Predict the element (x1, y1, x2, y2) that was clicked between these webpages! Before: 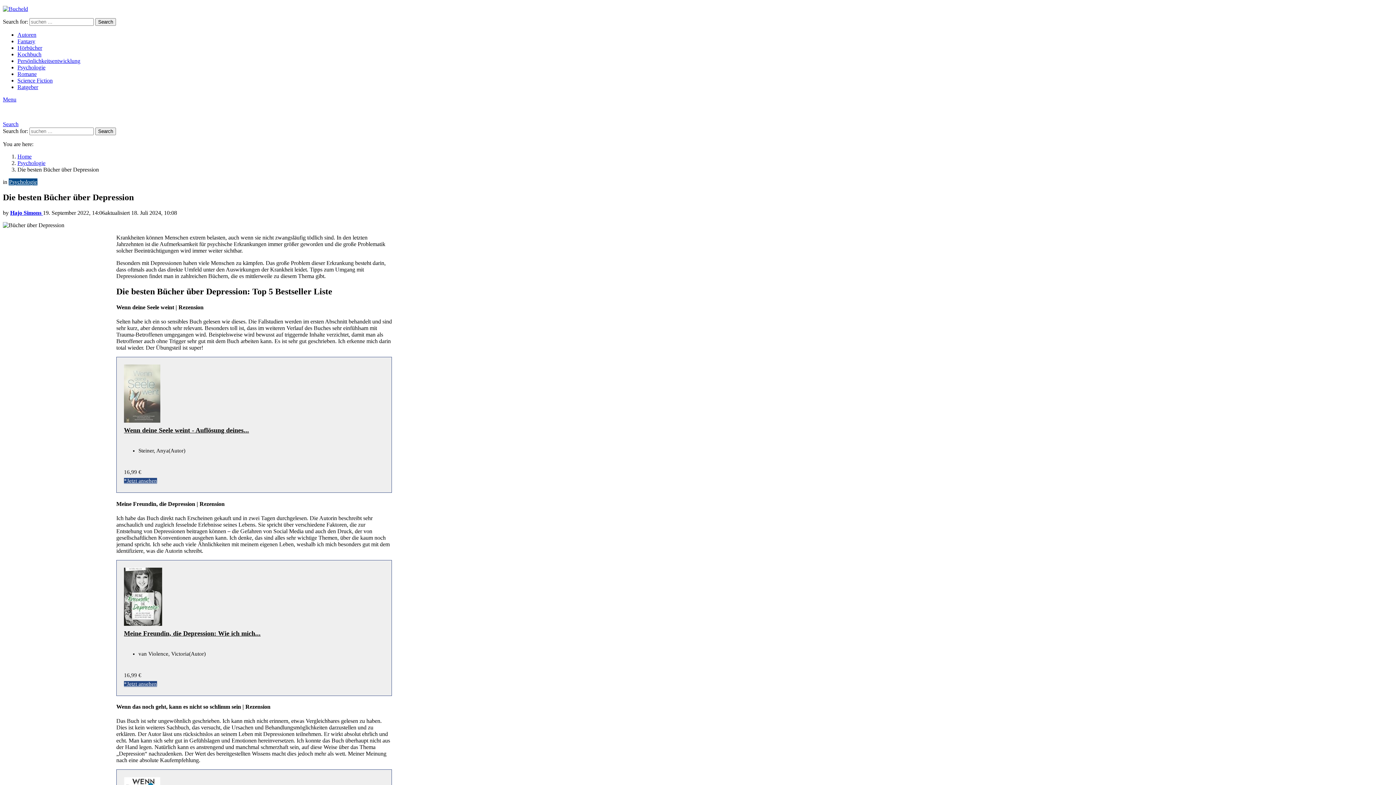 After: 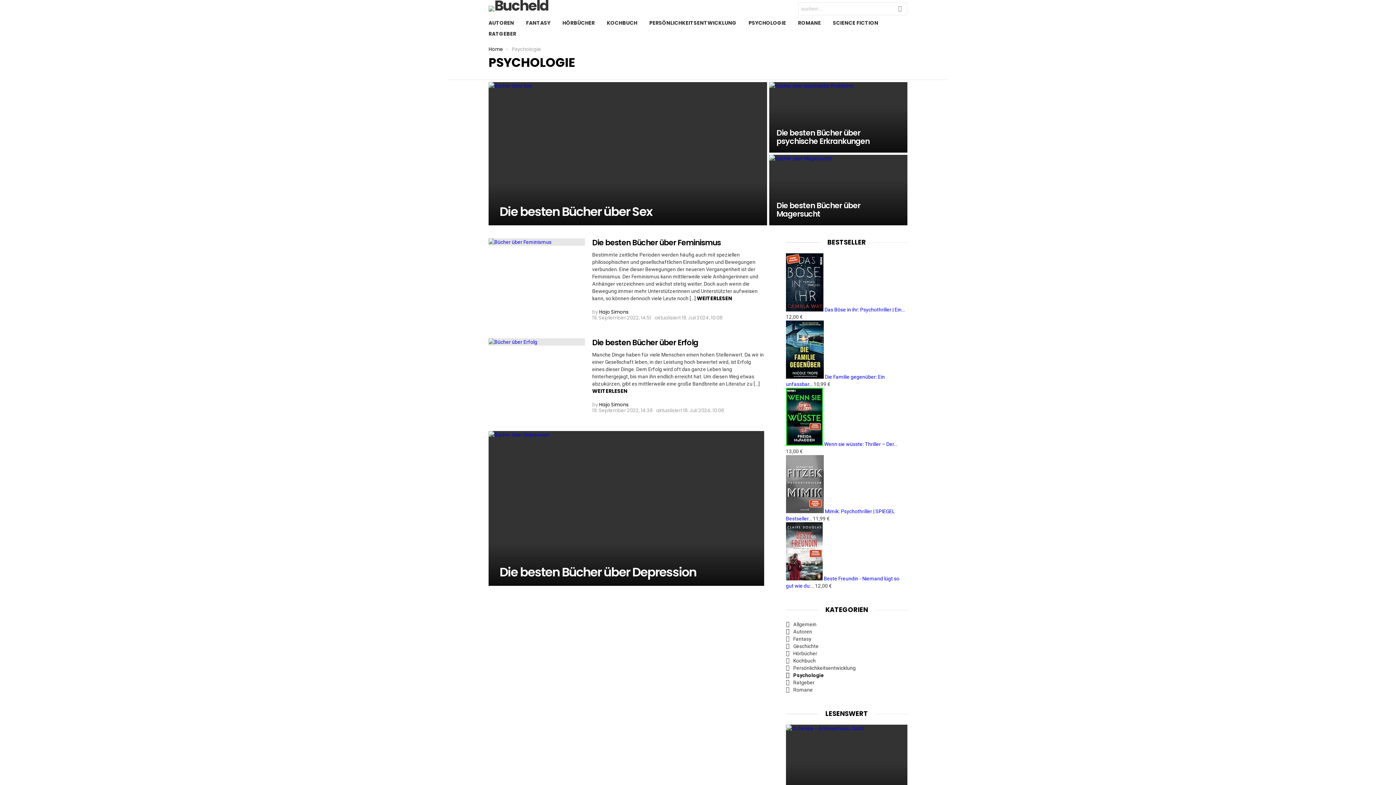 Action: bbox: (17, 64, 45, 70) label: Psychologie